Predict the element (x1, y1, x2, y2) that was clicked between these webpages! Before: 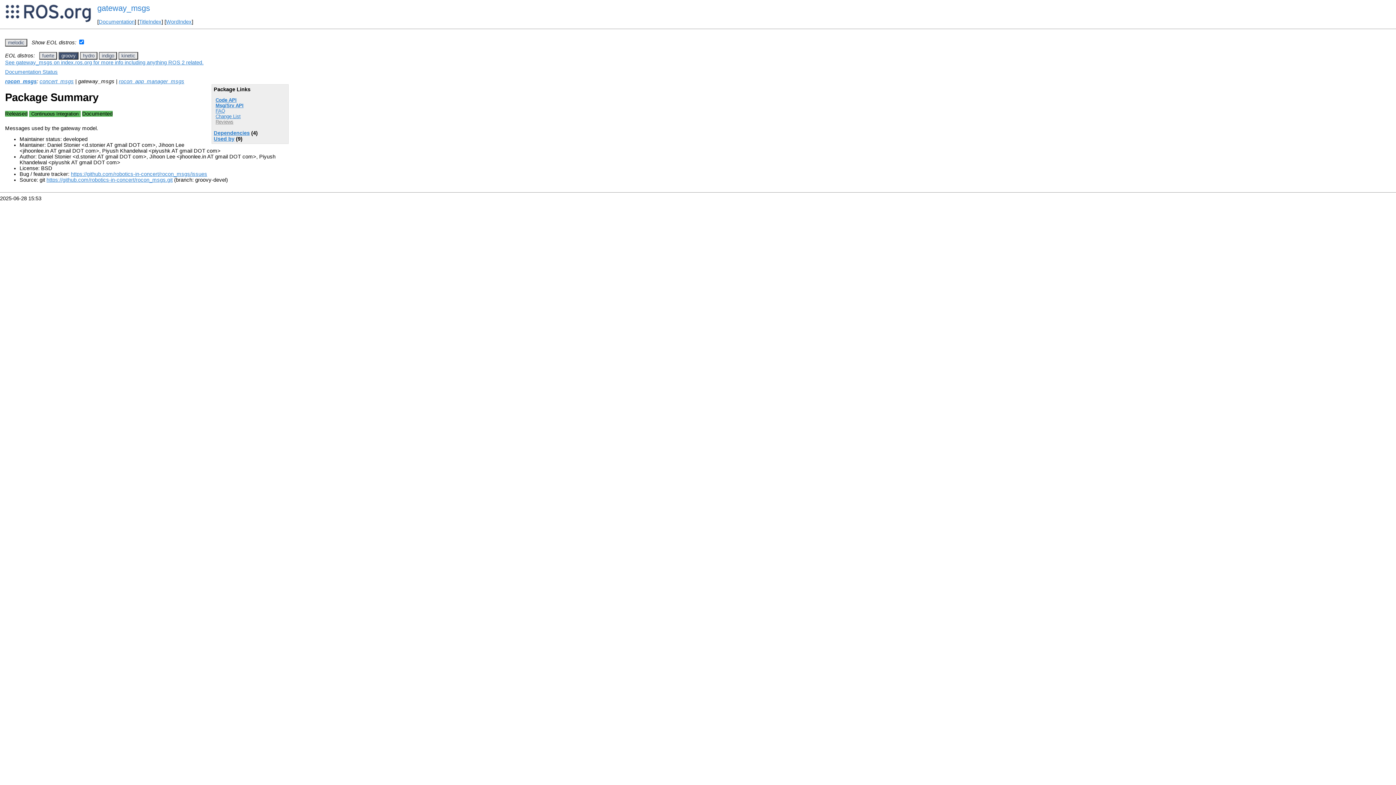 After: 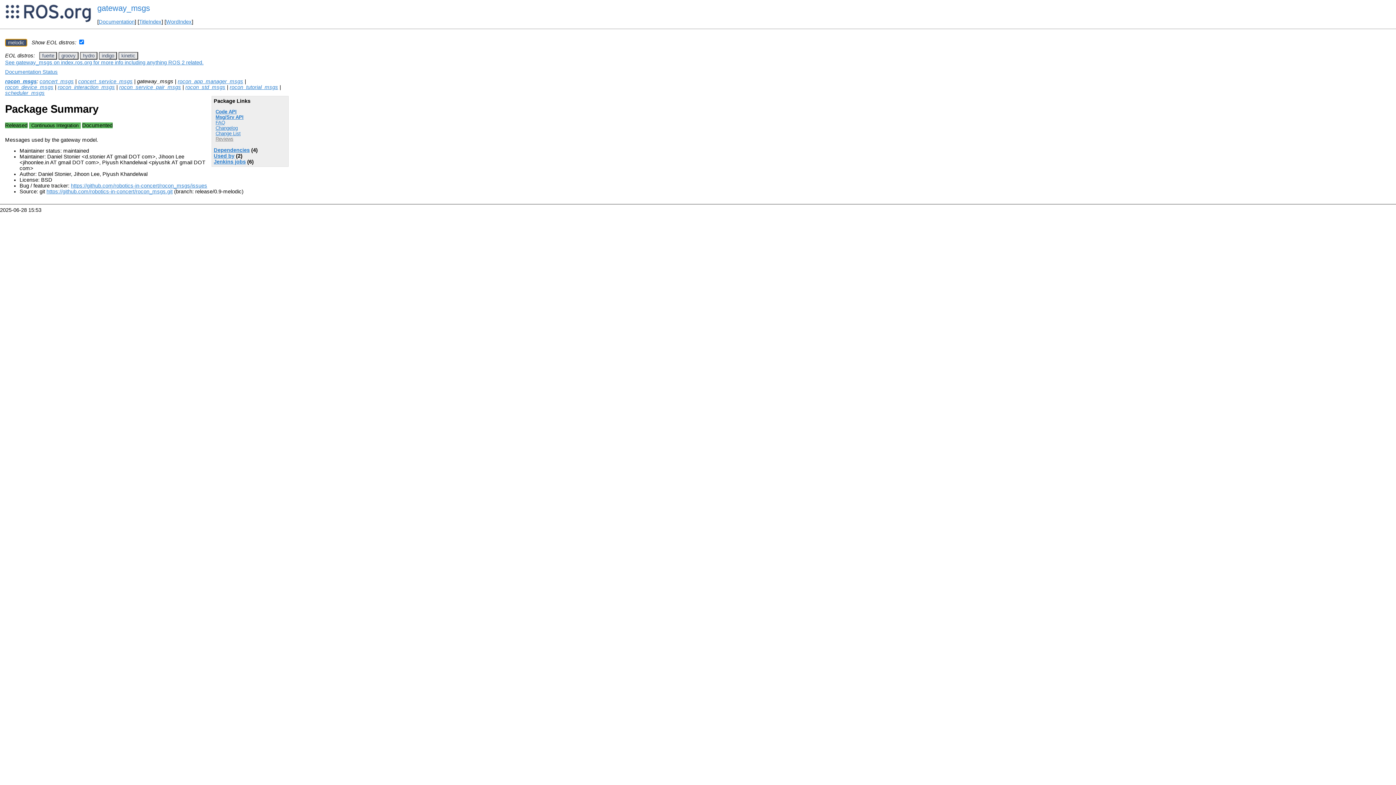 Action: bbox: (5, 38, 27, 46) label: melodic